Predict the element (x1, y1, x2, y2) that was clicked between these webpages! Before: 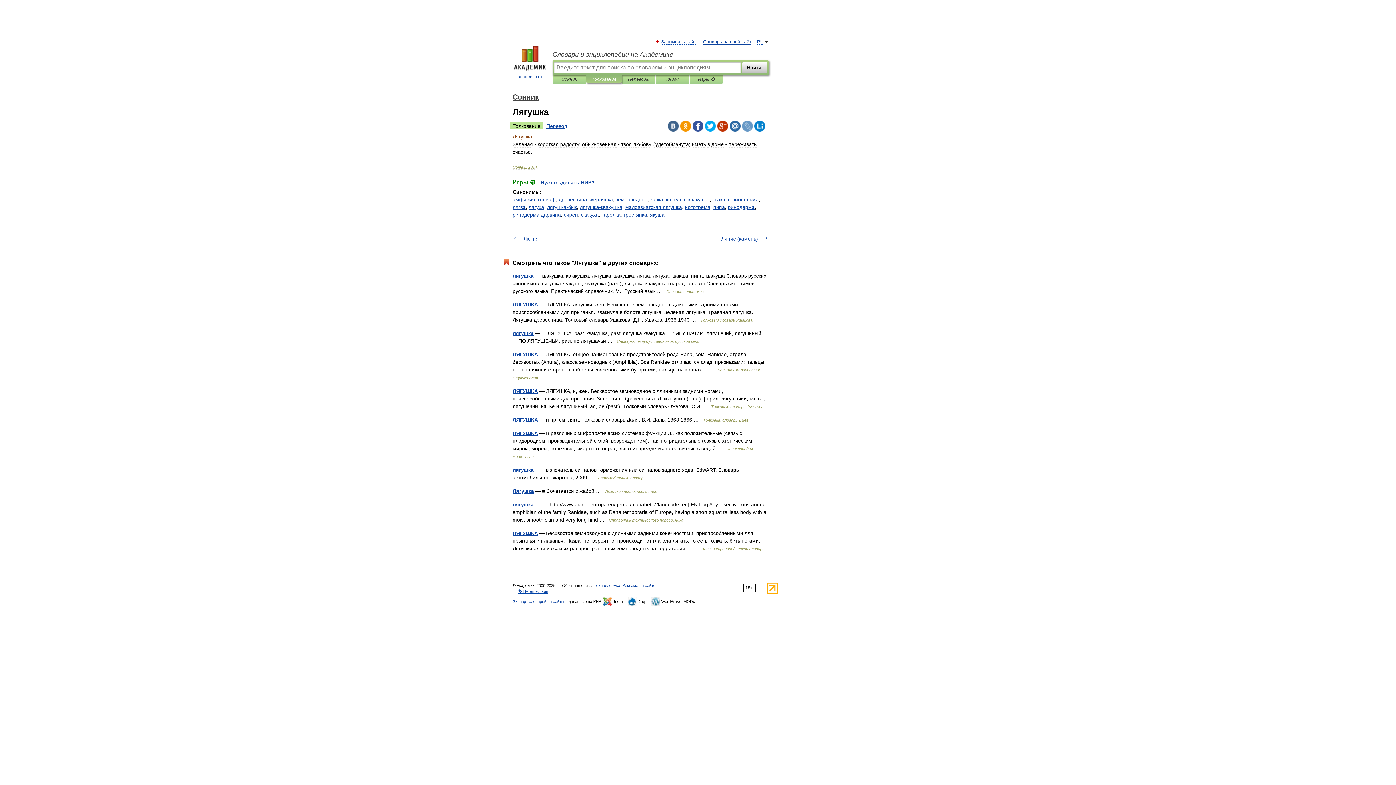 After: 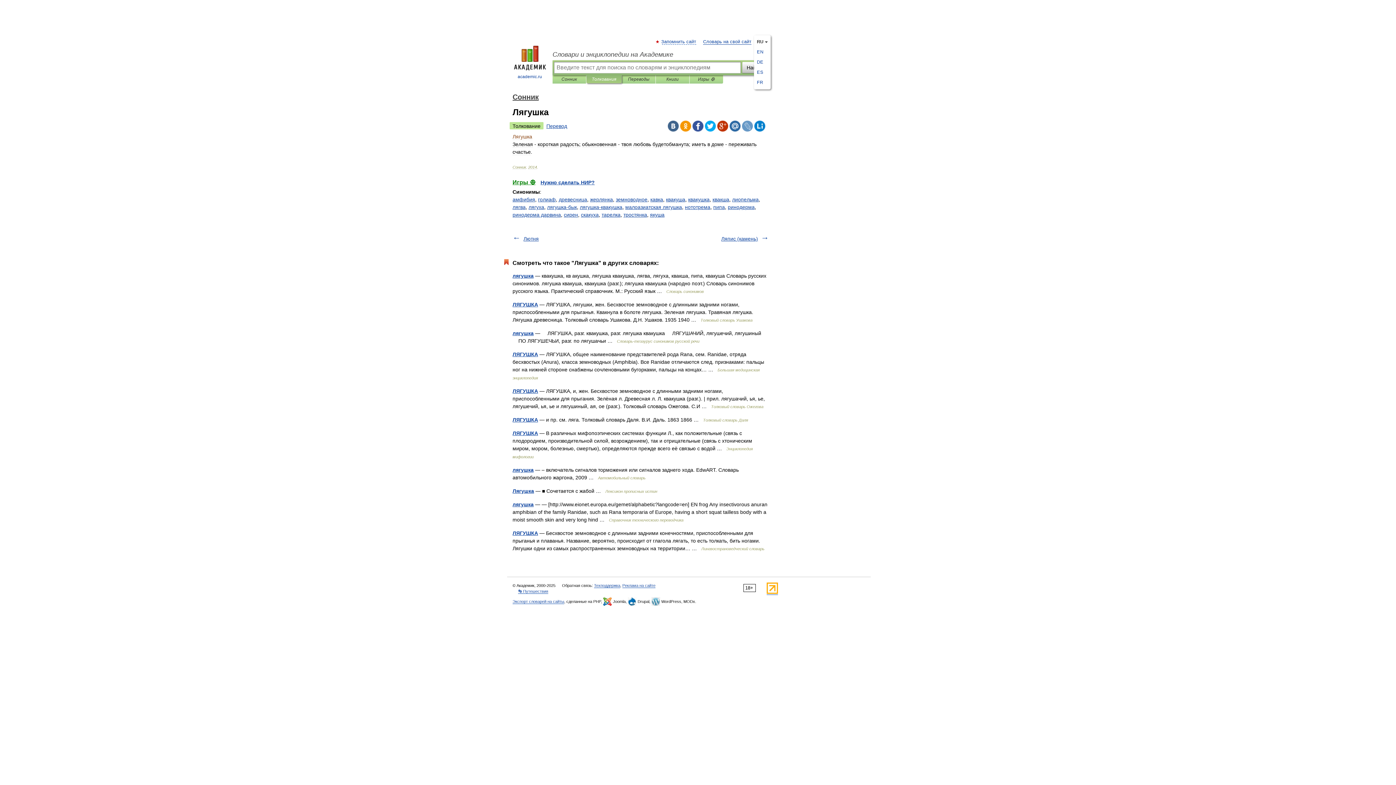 Action: bbox: (757, 39, 763, 44) label: RU